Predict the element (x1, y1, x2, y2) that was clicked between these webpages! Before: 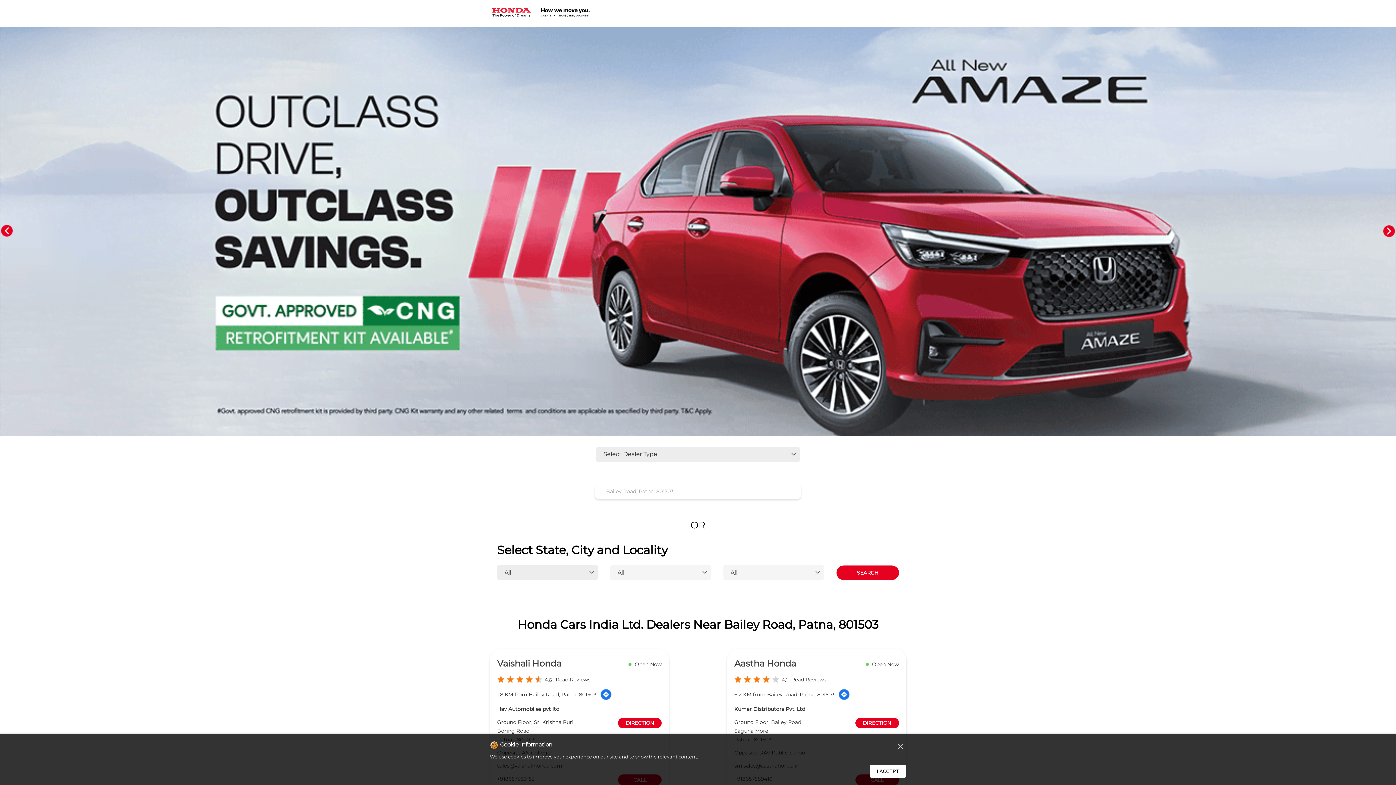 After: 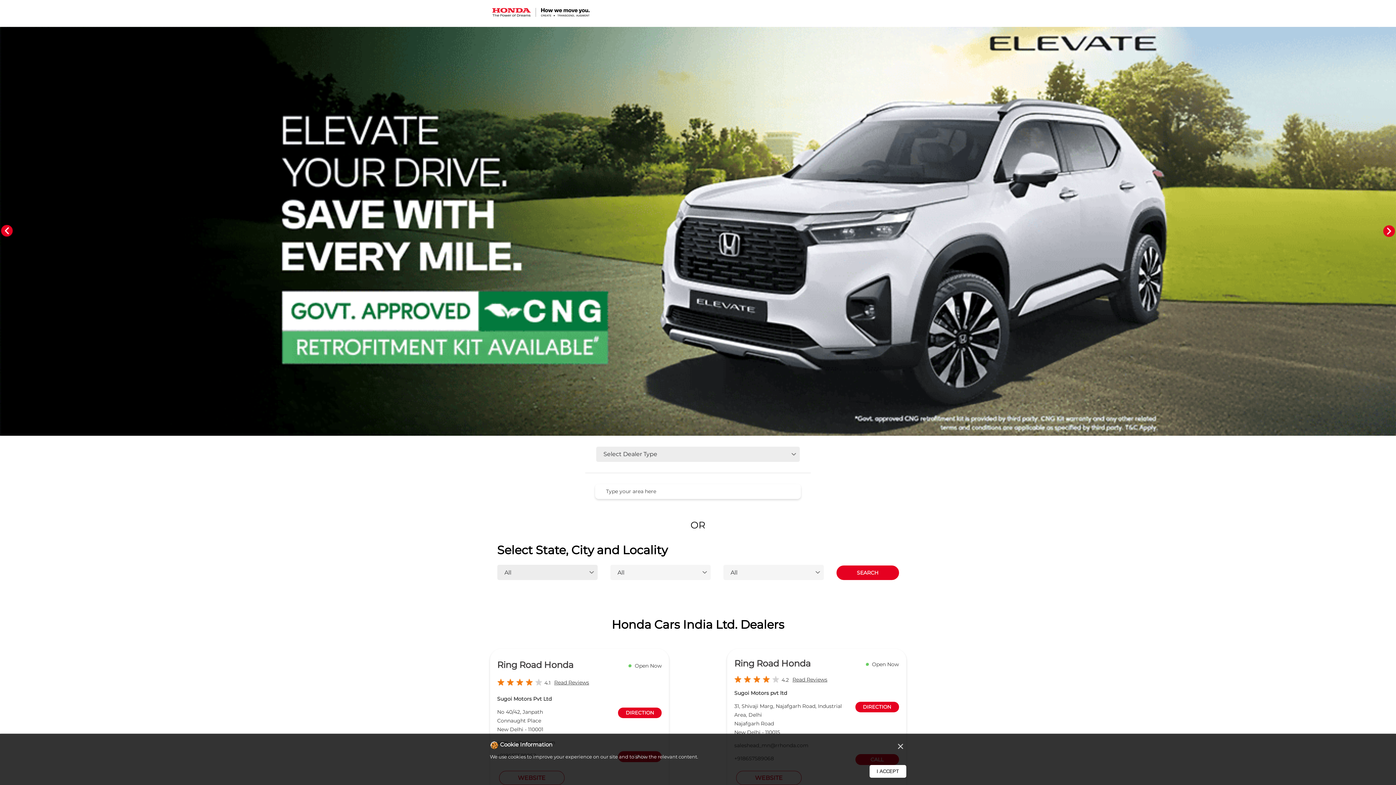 Action: bbox: (490, 4, 591, 22)